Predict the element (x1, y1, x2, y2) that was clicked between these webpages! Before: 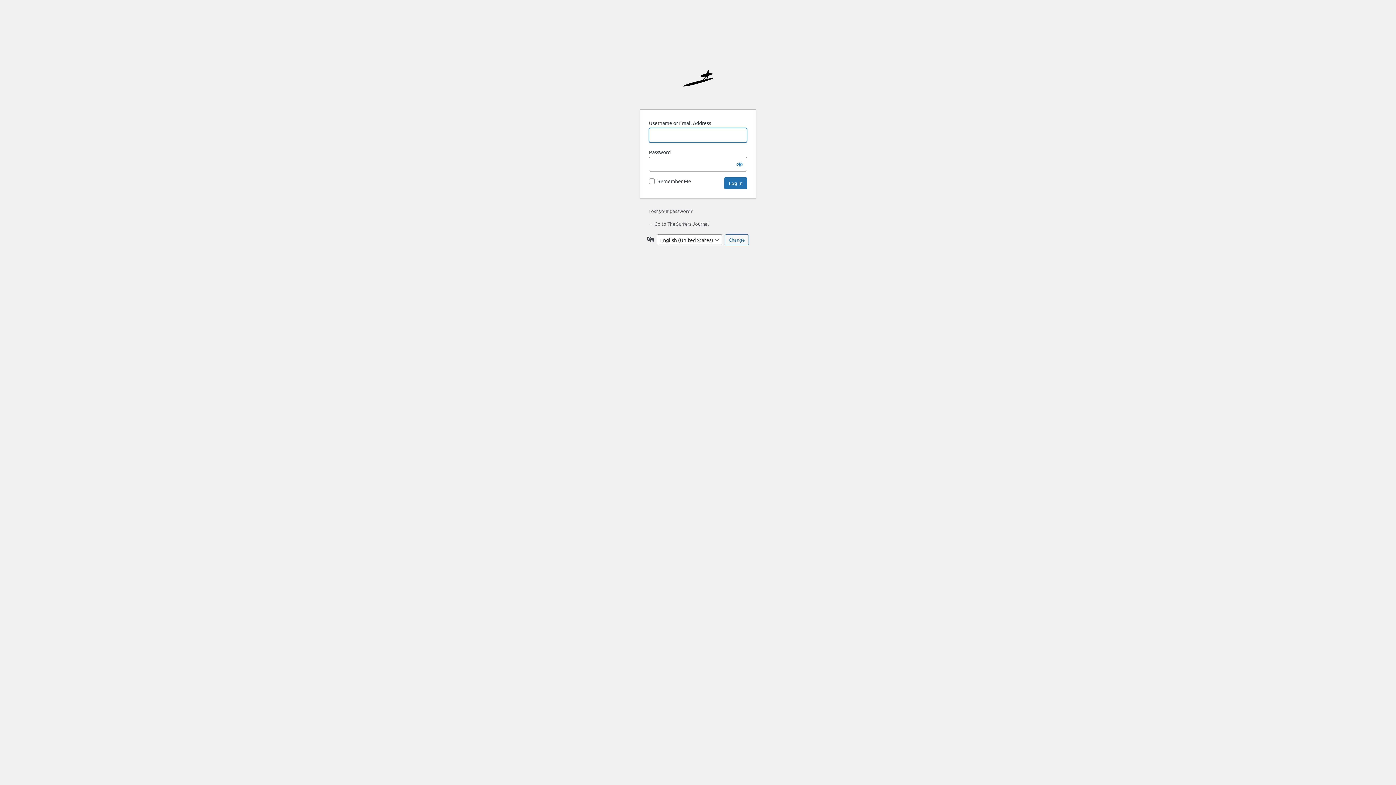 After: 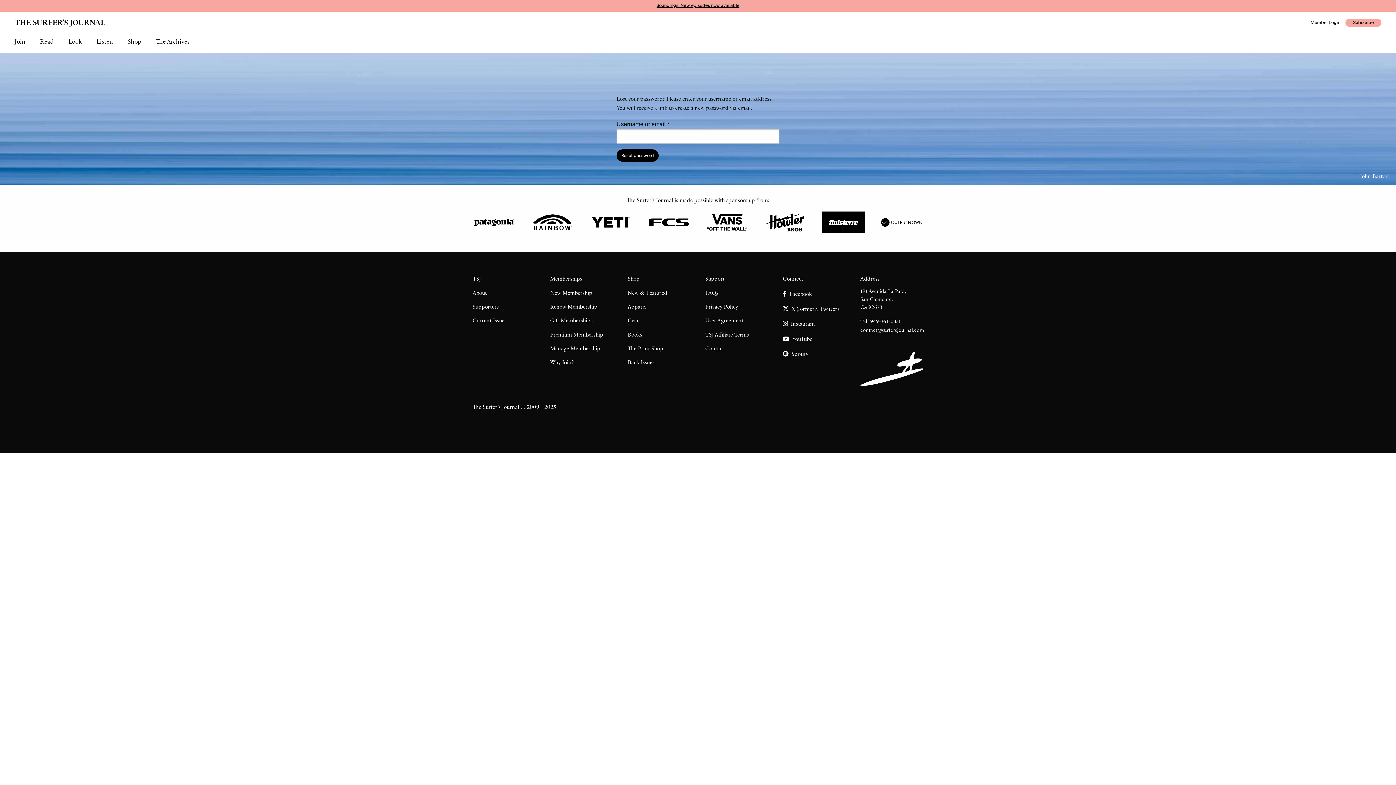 Action: label: Lost your password? bbox: (648, 208, 692, 214)